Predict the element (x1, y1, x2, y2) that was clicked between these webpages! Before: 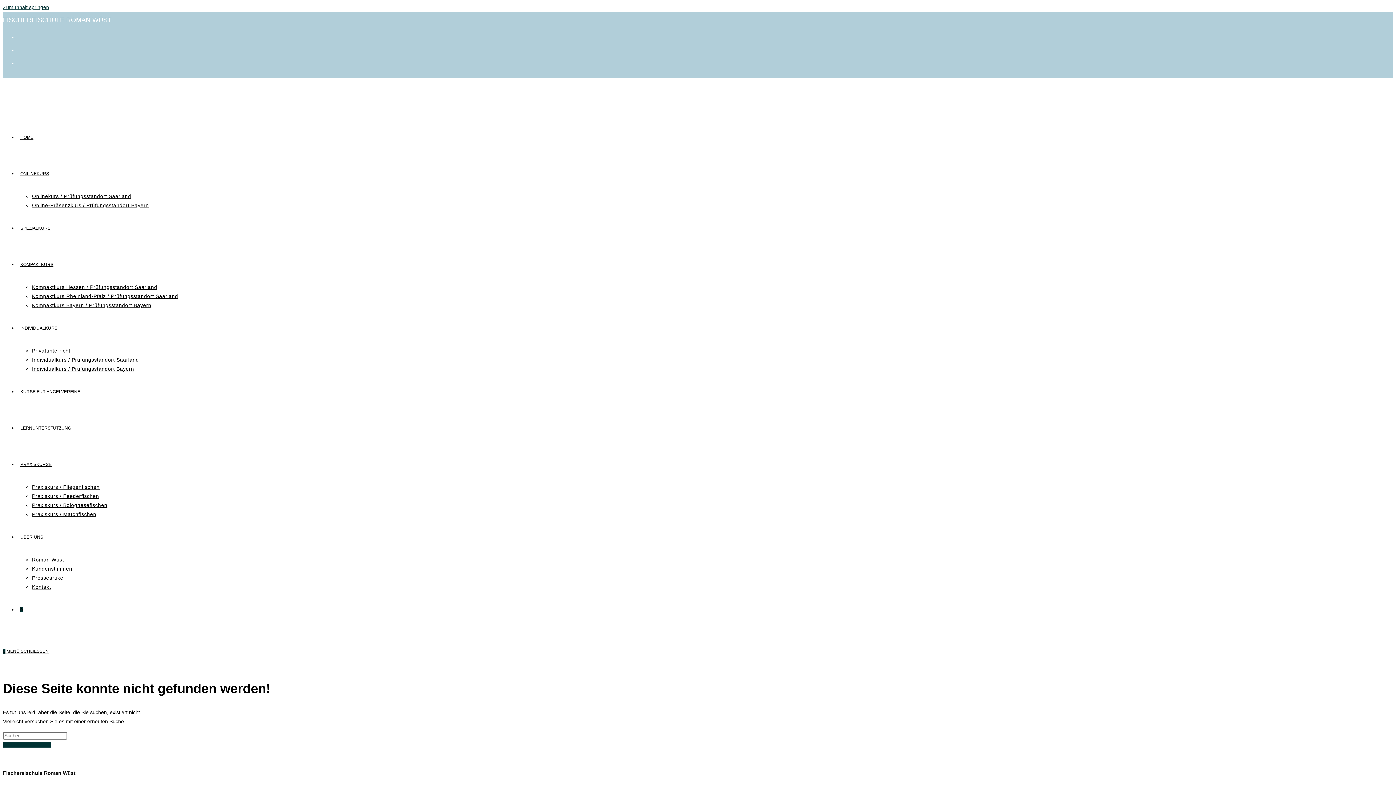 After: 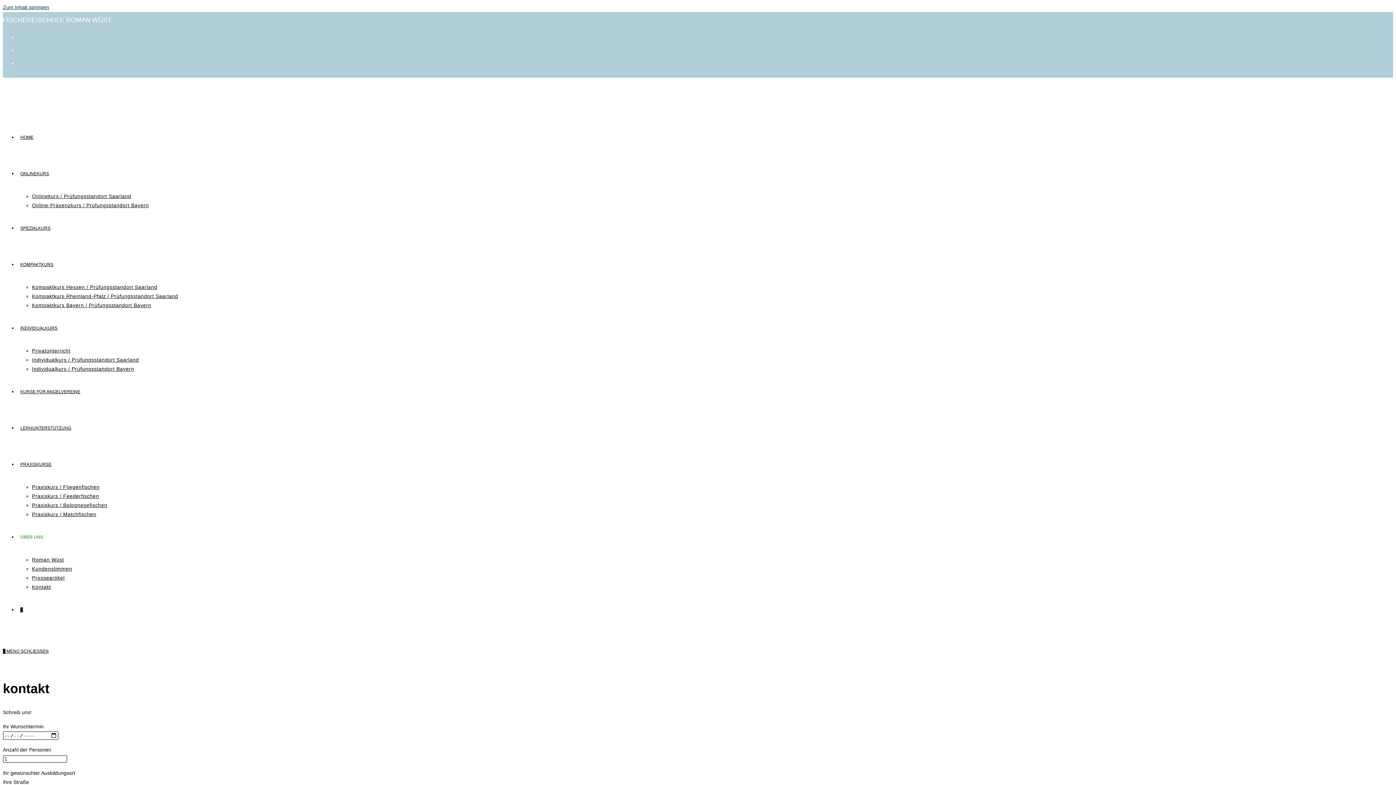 Action: bbox: (32, 584, 50, 590) label: Kontakt